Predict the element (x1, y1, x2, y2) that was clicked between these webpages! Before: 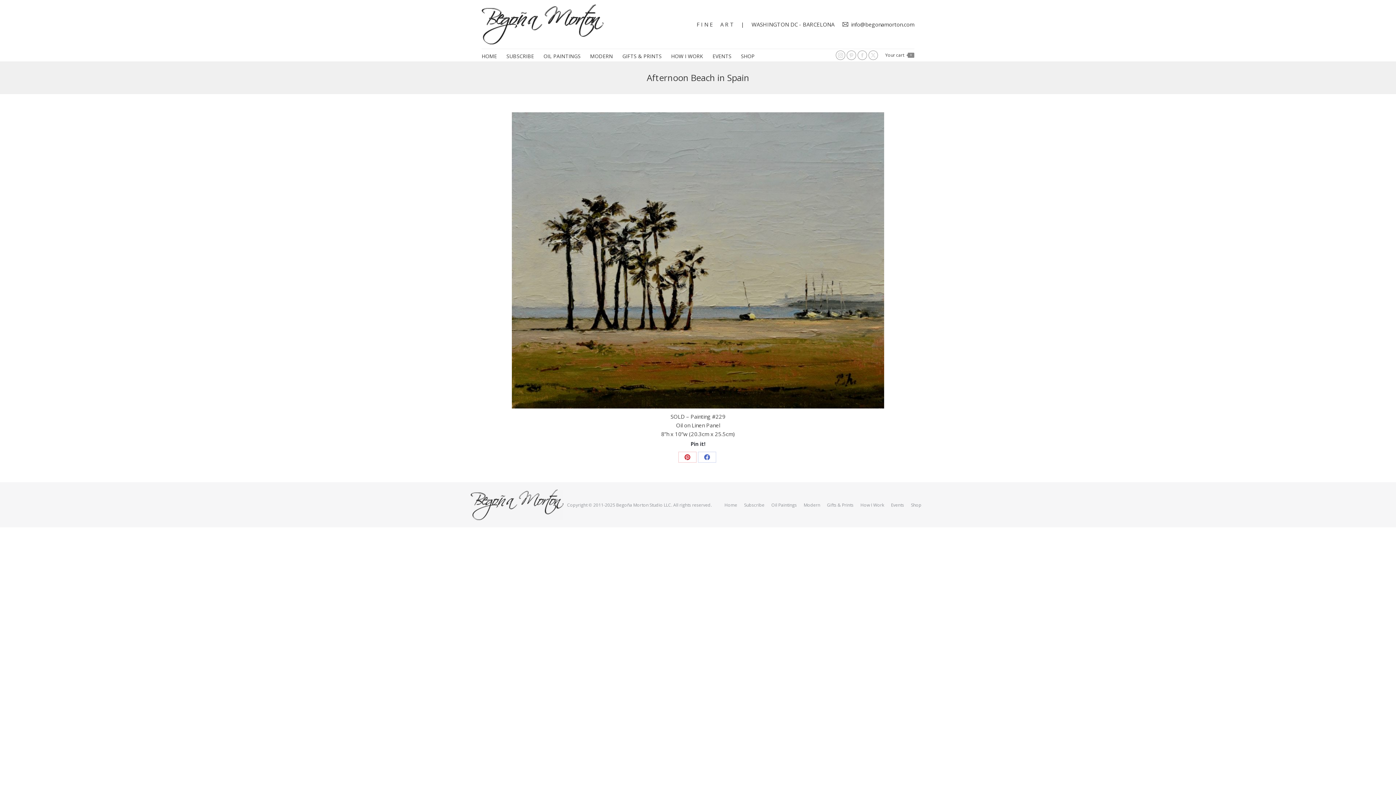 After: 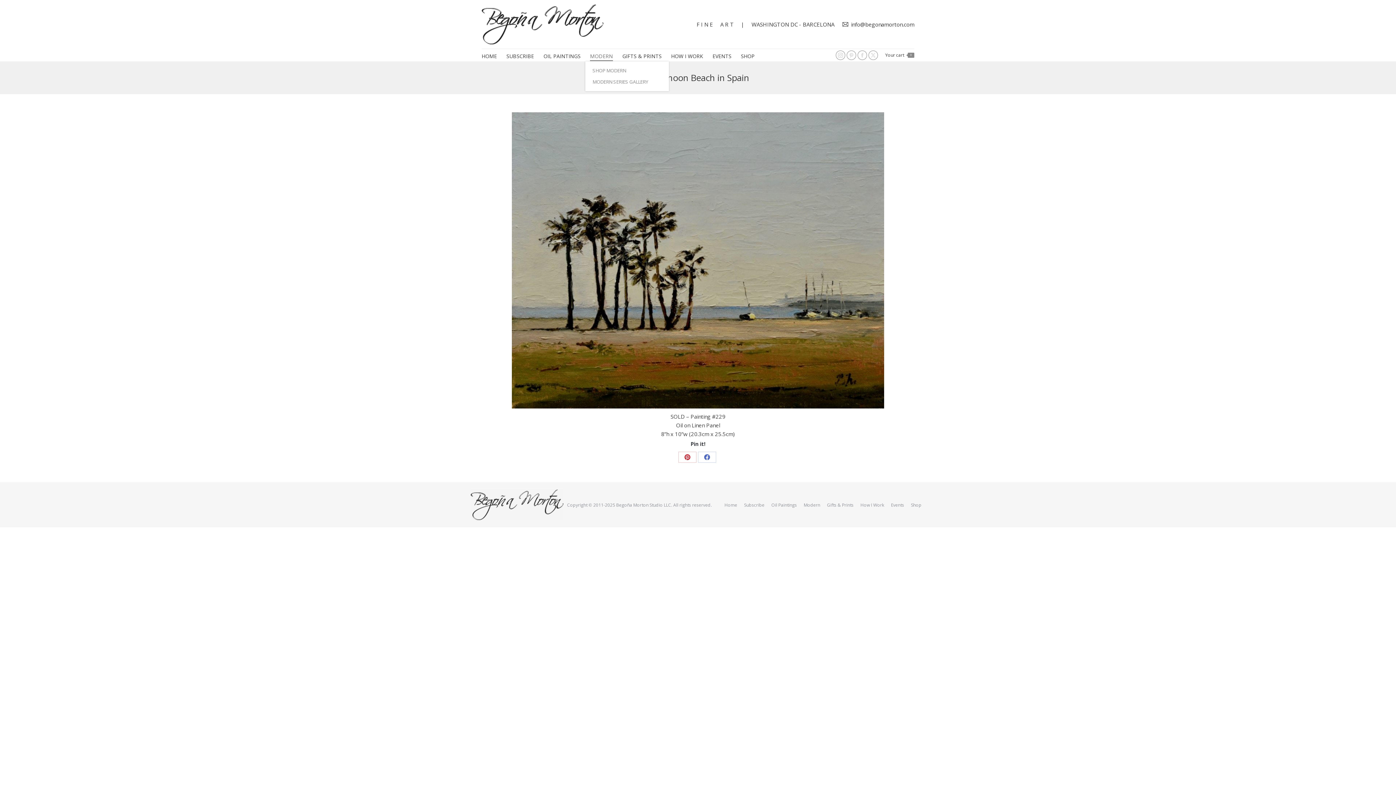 Action: bbox: (590, 52, 613, 60) label: MODERN